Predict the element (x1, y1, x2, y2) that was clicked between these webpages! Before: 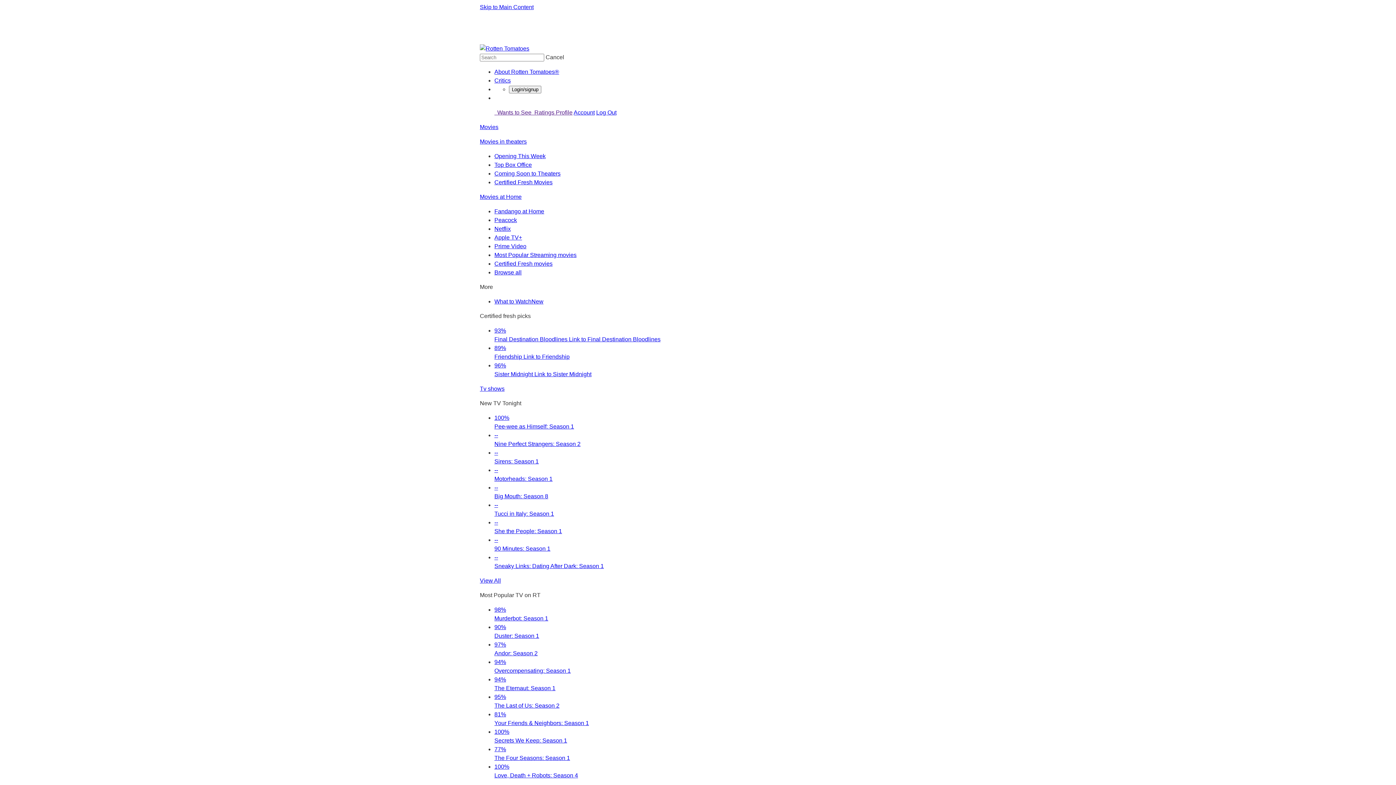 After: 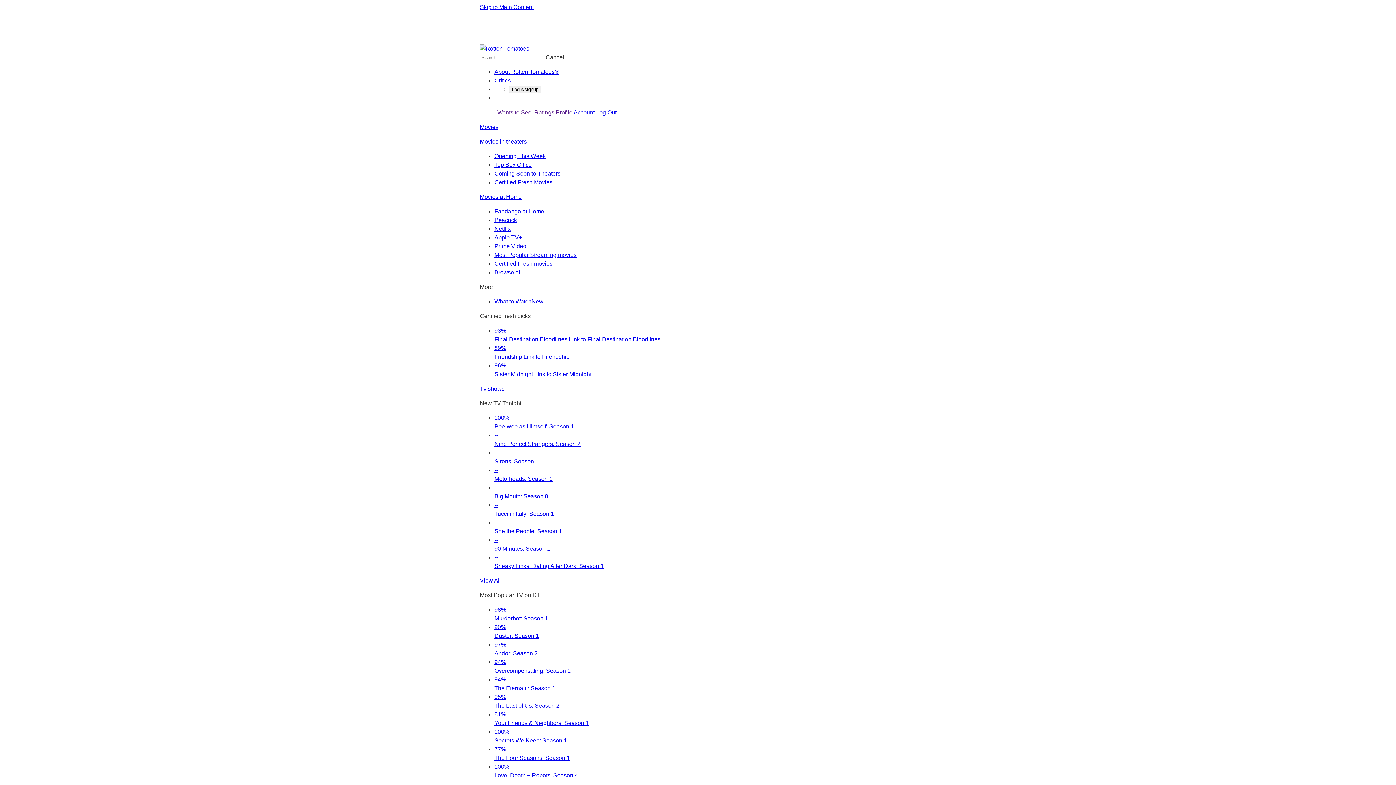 Action: label: 100%
Pee-wee as Himself: Season 1 bbox: (494, 413, 916, 429)